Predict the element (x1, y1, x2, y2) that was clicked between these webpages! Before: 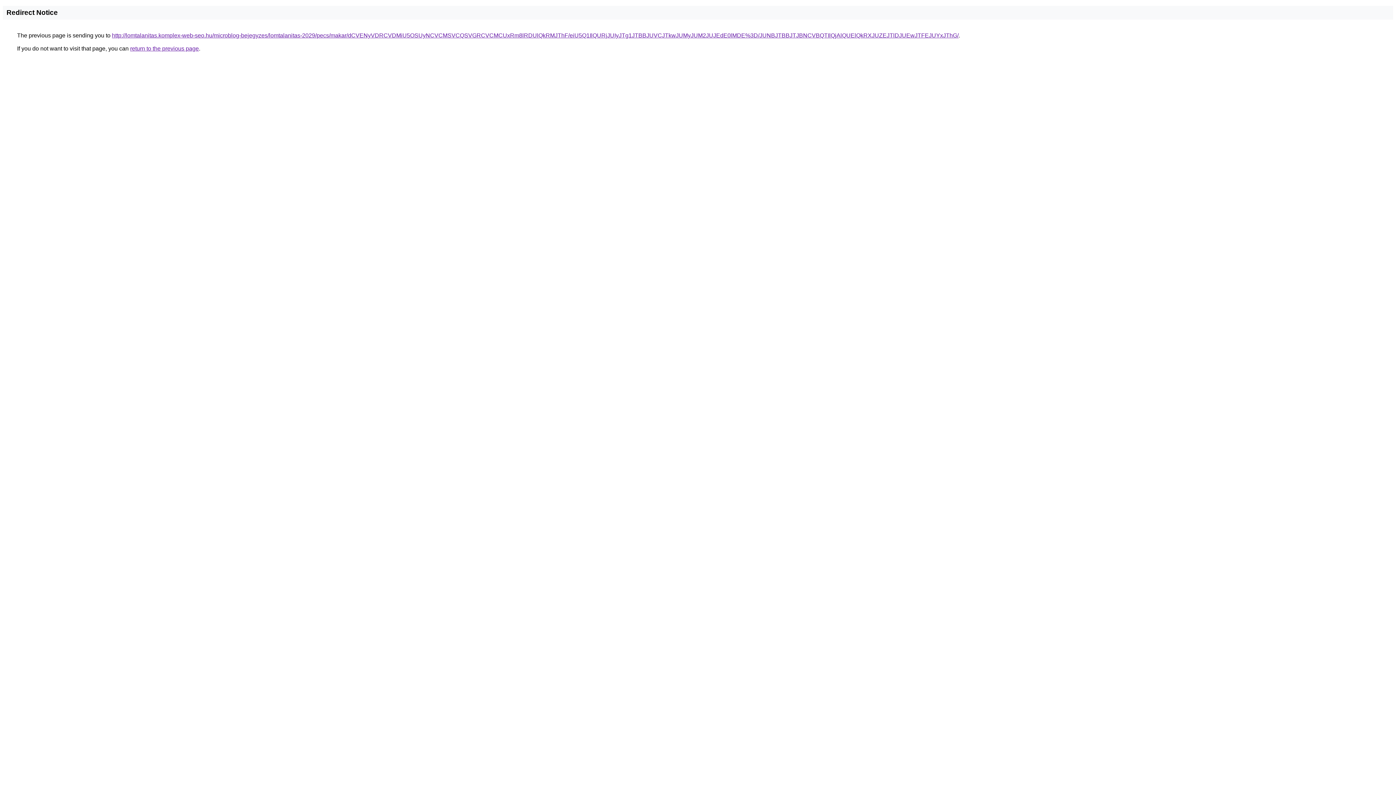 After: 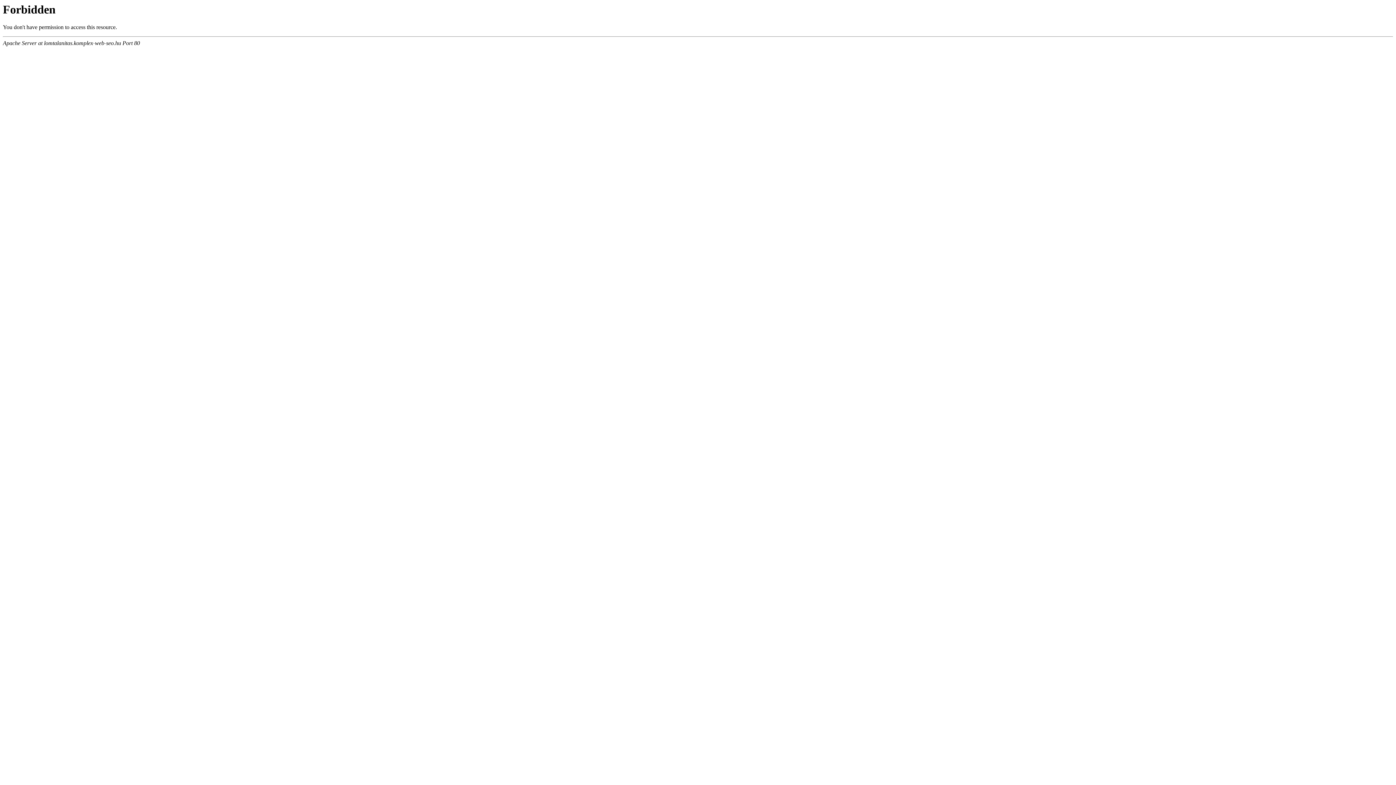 Action: label: http://lomtalanitas.komplex-web-seo.hu/microblog-bejegyzes/lomtalanitas-2029/pecs/makar/dCVENyVDRCVDMiU5OSUyNCVCMSVCQSVGRCVCMCUxRm8lRDUlQkRMJThF/eiU5Q1IlQURjJUIyJTg1JTBBJUVCJTkwJUMyJUM2JUJEdE0lMDE%3D/JUNBJTBBJTJBNCVBQTIlQjAlQUElQkRXJUZEJTlDJUEwJTFEJUYxJThG/ bbox: (112, 32, 958, 38)